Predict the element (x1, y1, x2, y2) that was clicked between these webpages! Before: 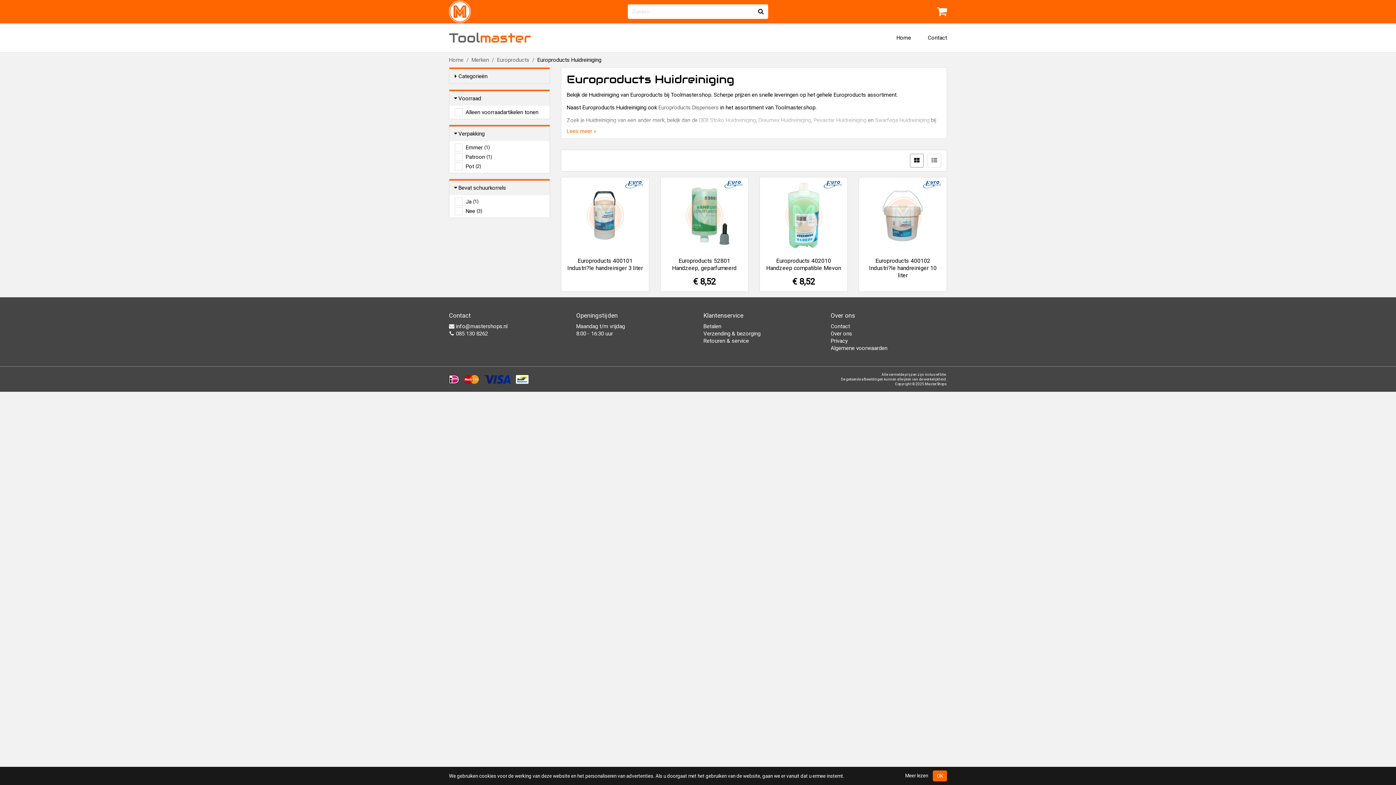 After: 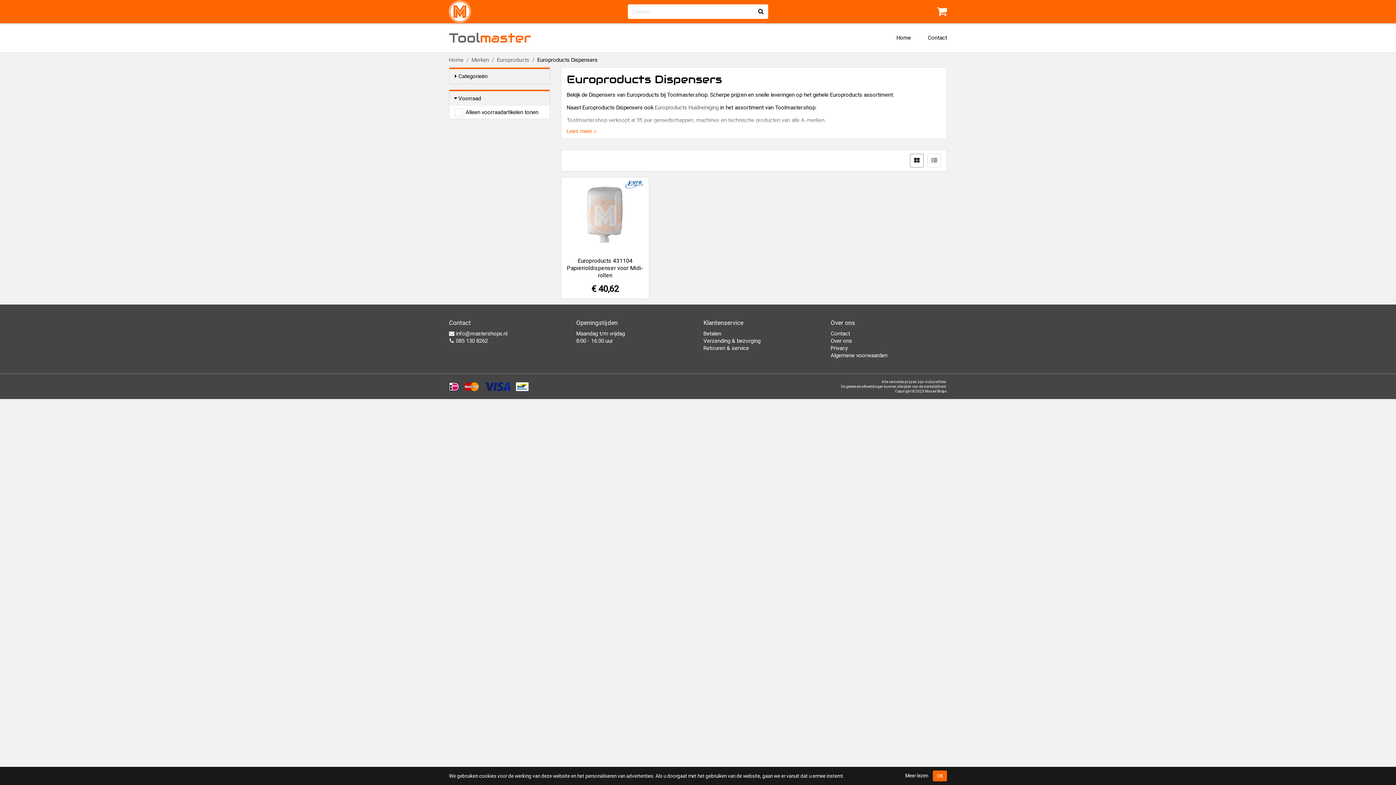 Action: bbox: (658, 104, 718, 110) label: Europroducts Dispensers